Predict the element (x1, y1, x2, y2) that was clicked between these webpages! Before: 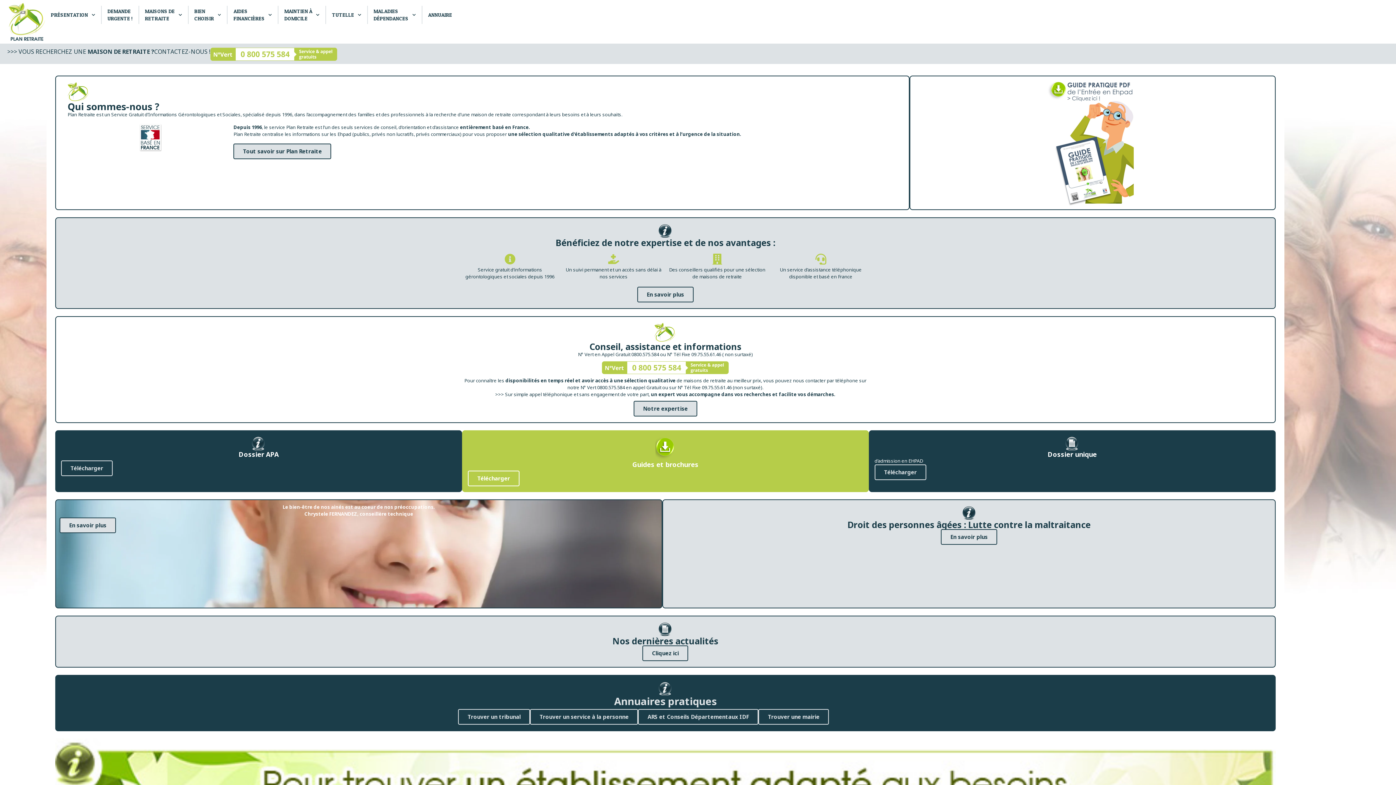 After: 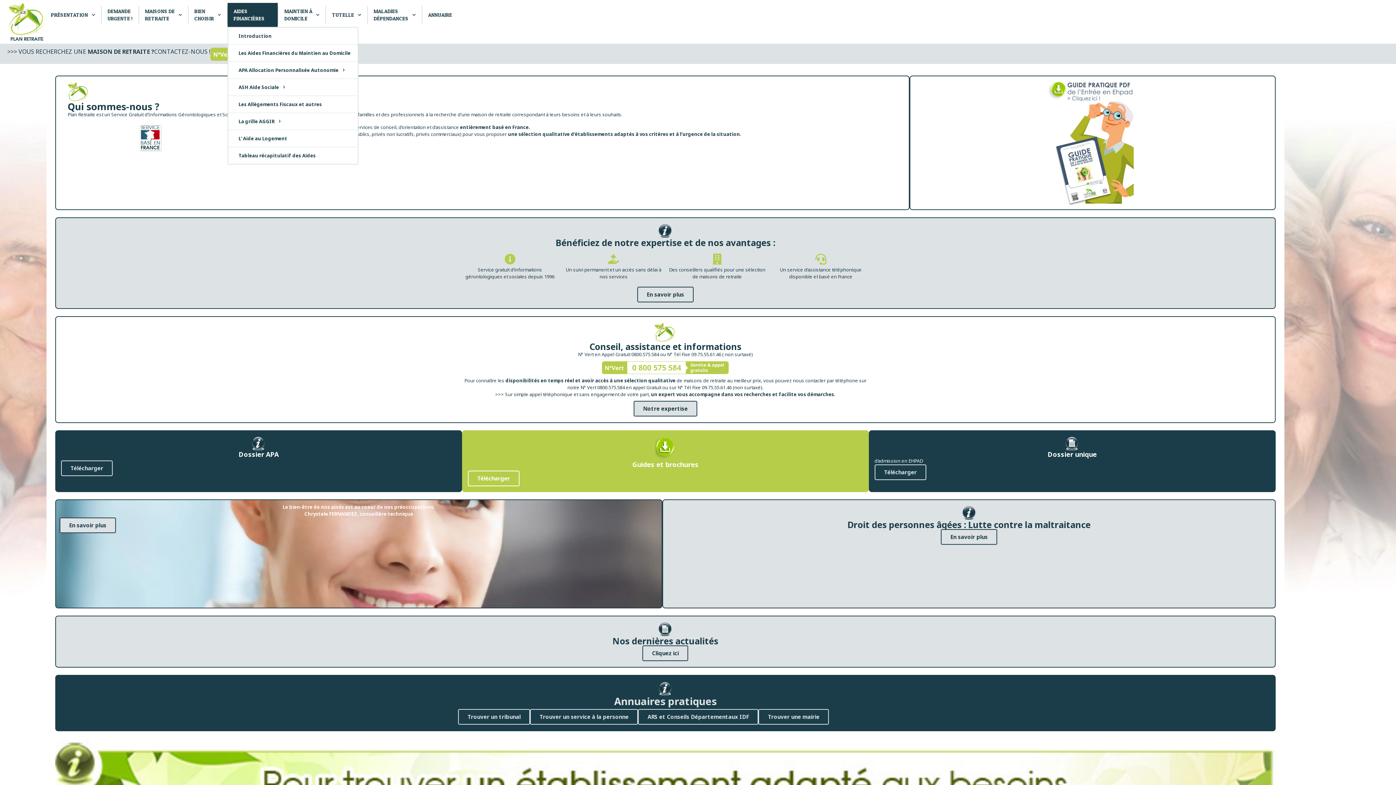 Action: label: AIDES
FINANCIÈRES bbox: (227, 2, 277, 26)